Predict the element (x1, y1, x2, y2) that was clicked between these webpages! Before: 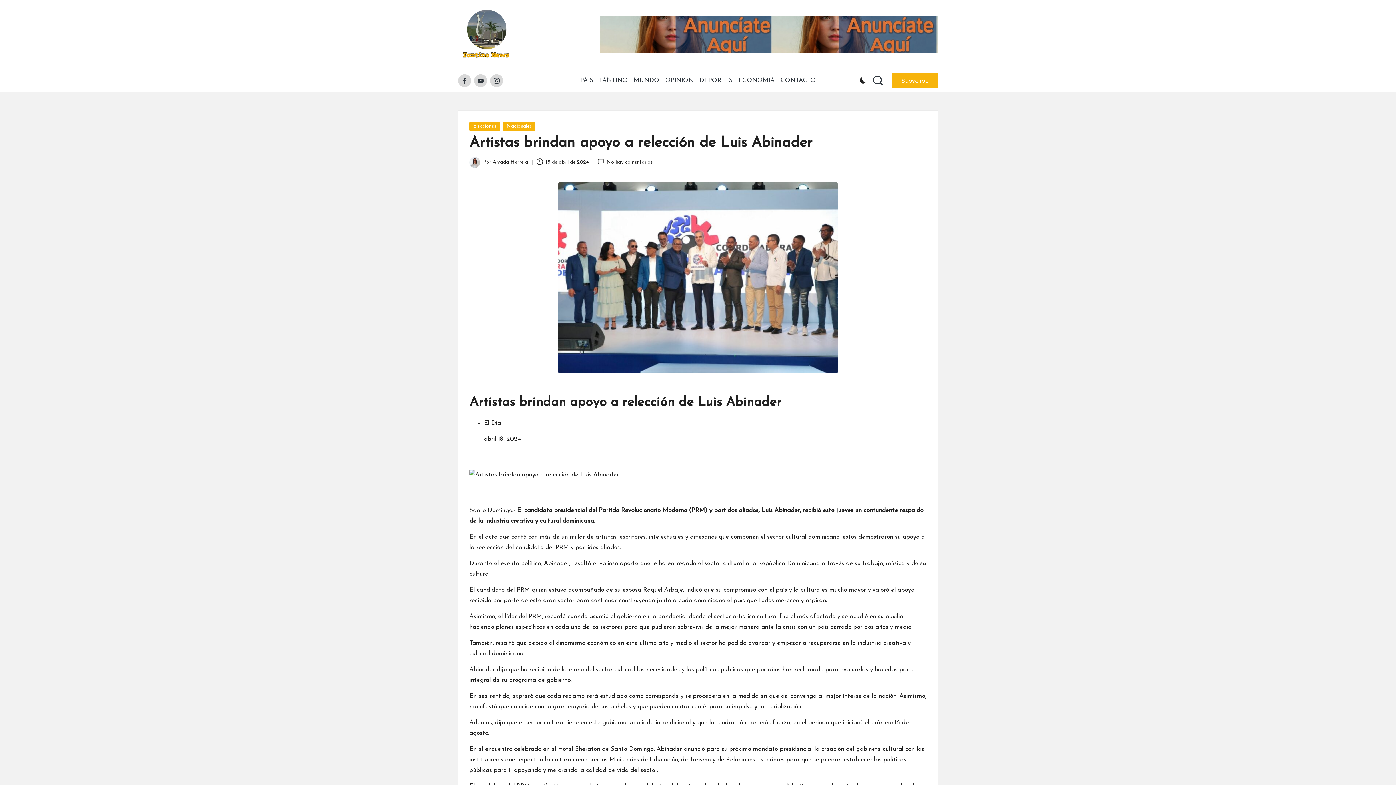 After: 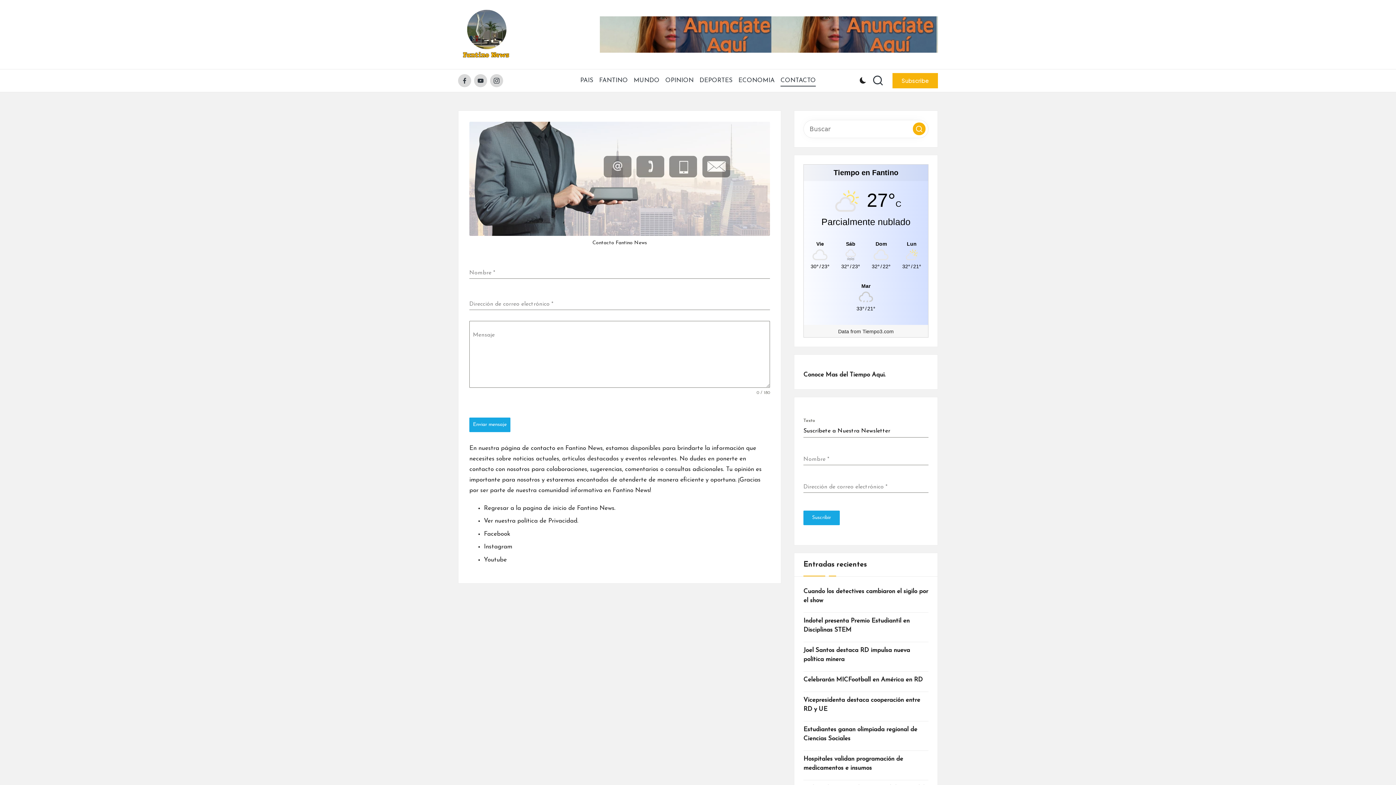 Action: bbox: (780, 71, 816, 90) label: CONTACTO